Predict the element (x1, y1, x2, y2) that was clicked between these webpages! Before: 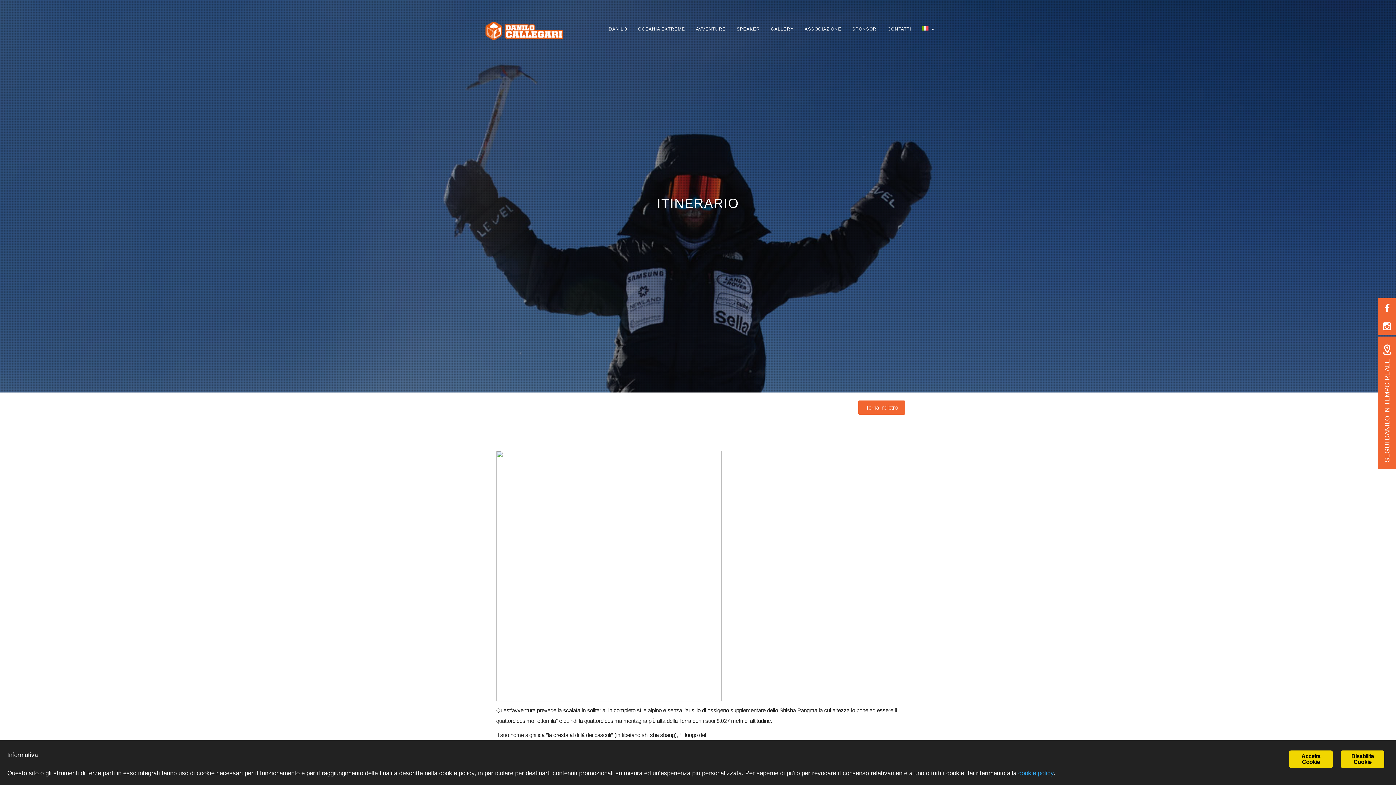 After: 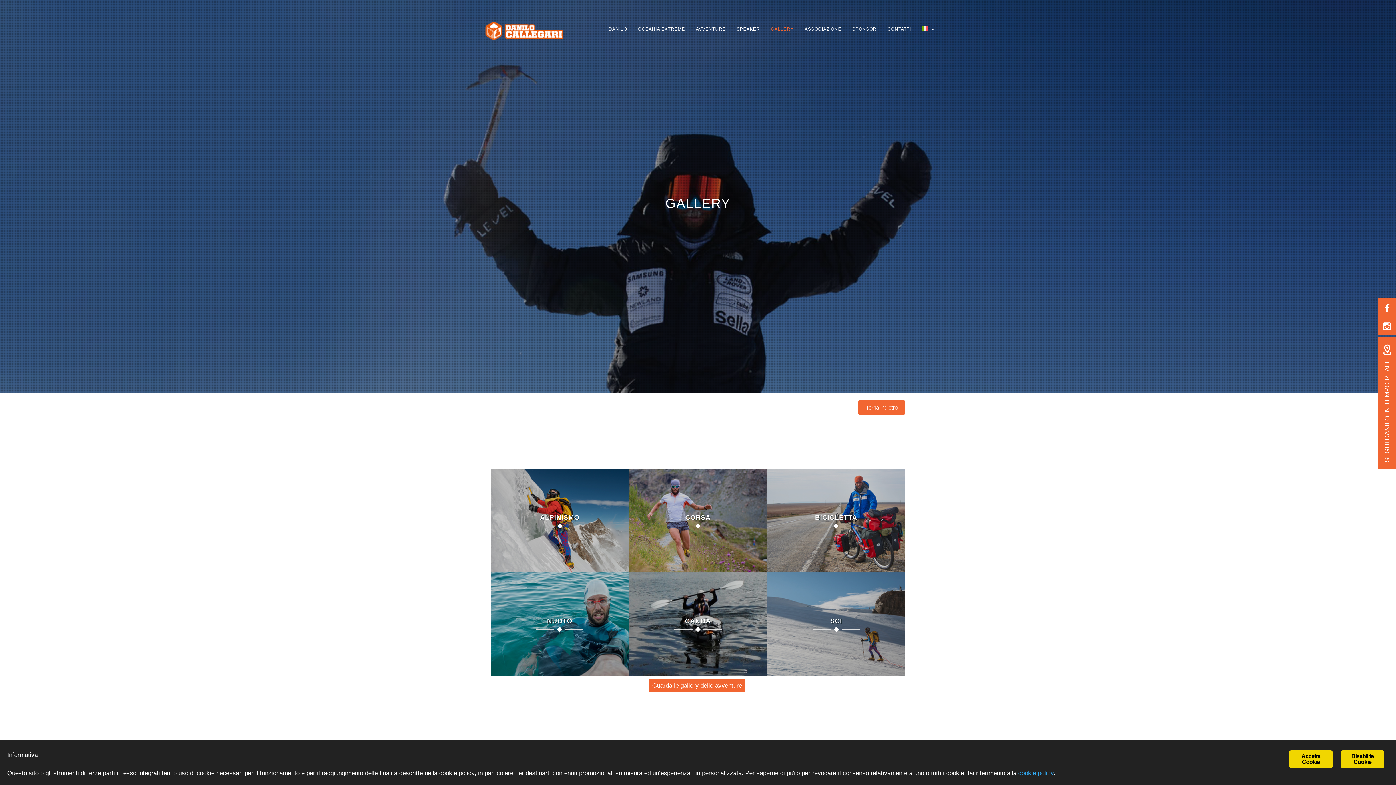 Action: bbox: (765, 14, 799, 43) label: GALLERY